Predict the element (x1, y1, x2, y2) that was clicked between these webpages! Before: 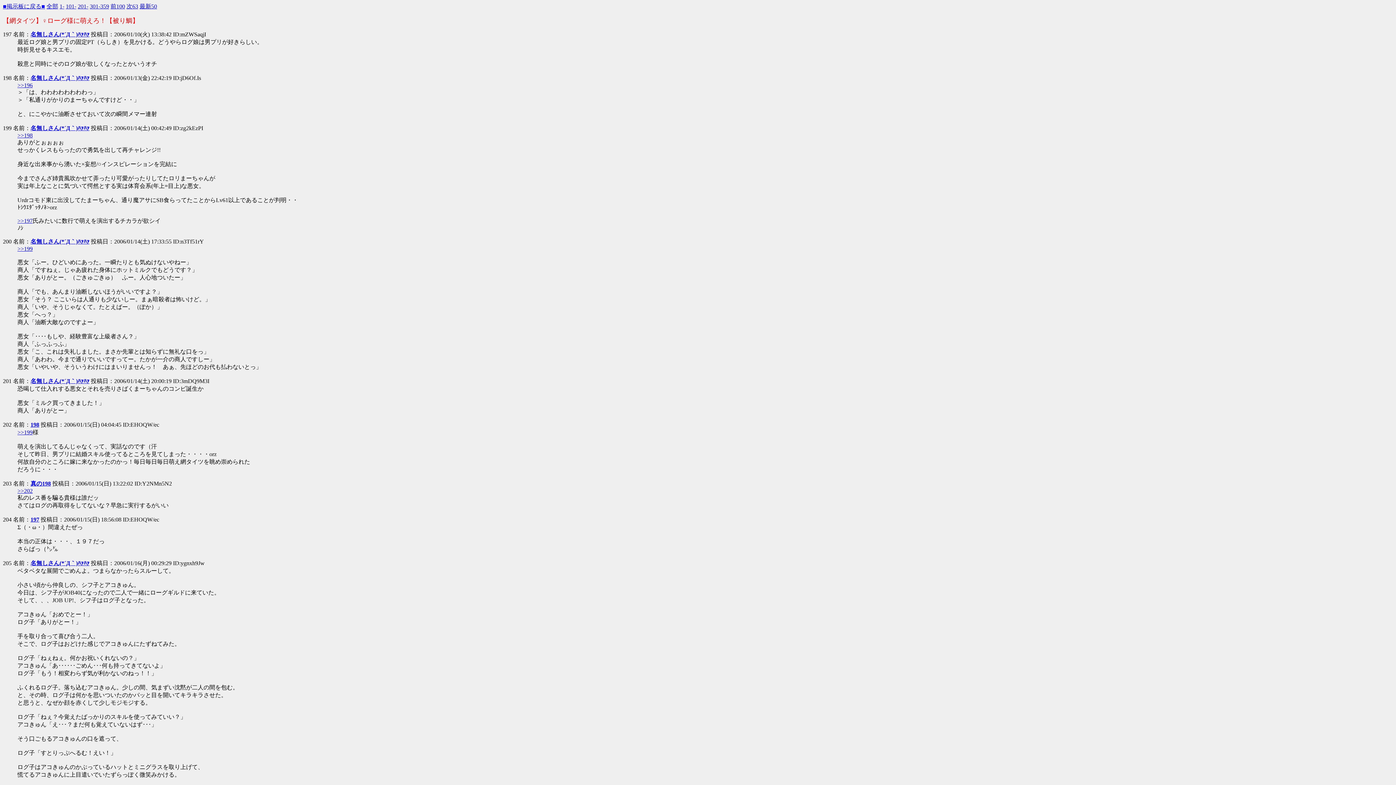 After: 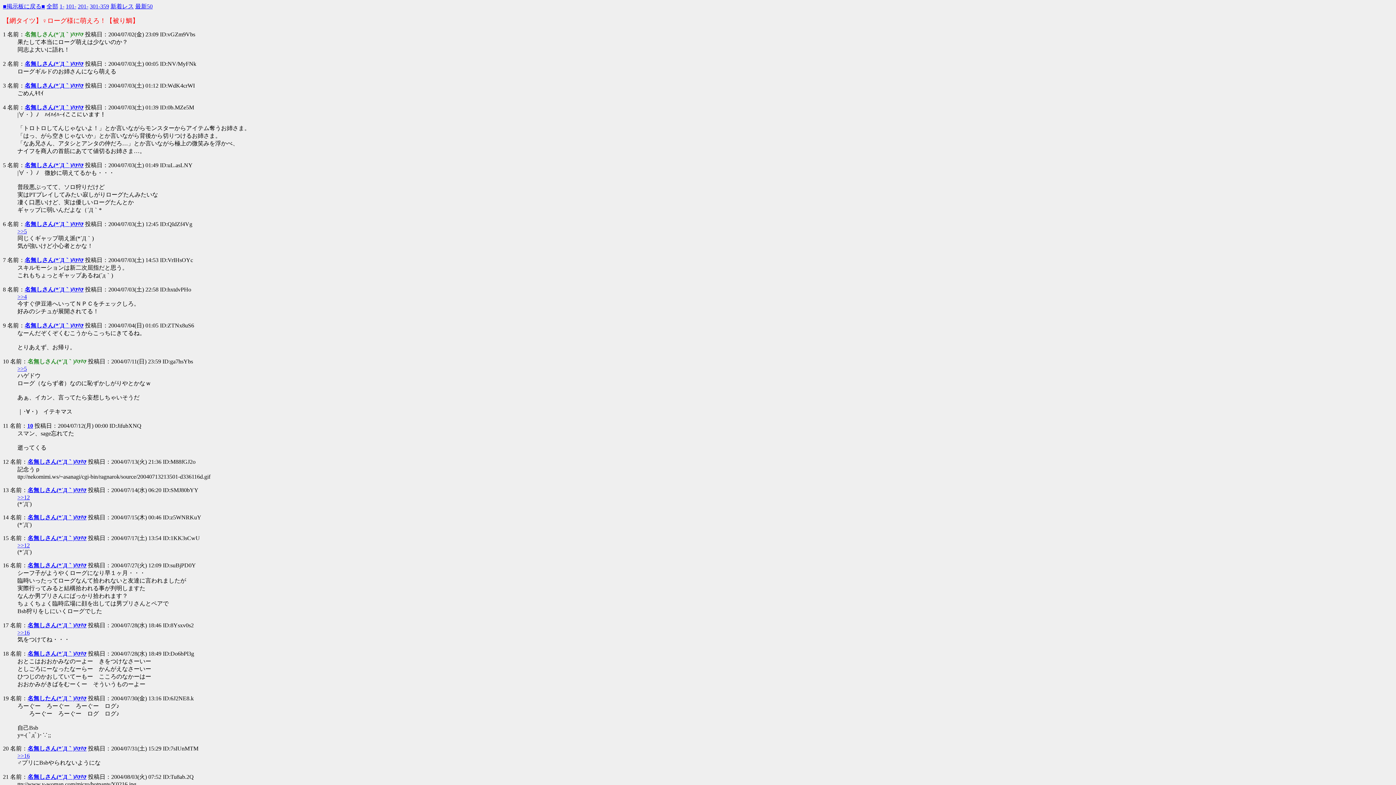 Action: bbox: (46, 3, 58, 9) label: 全部